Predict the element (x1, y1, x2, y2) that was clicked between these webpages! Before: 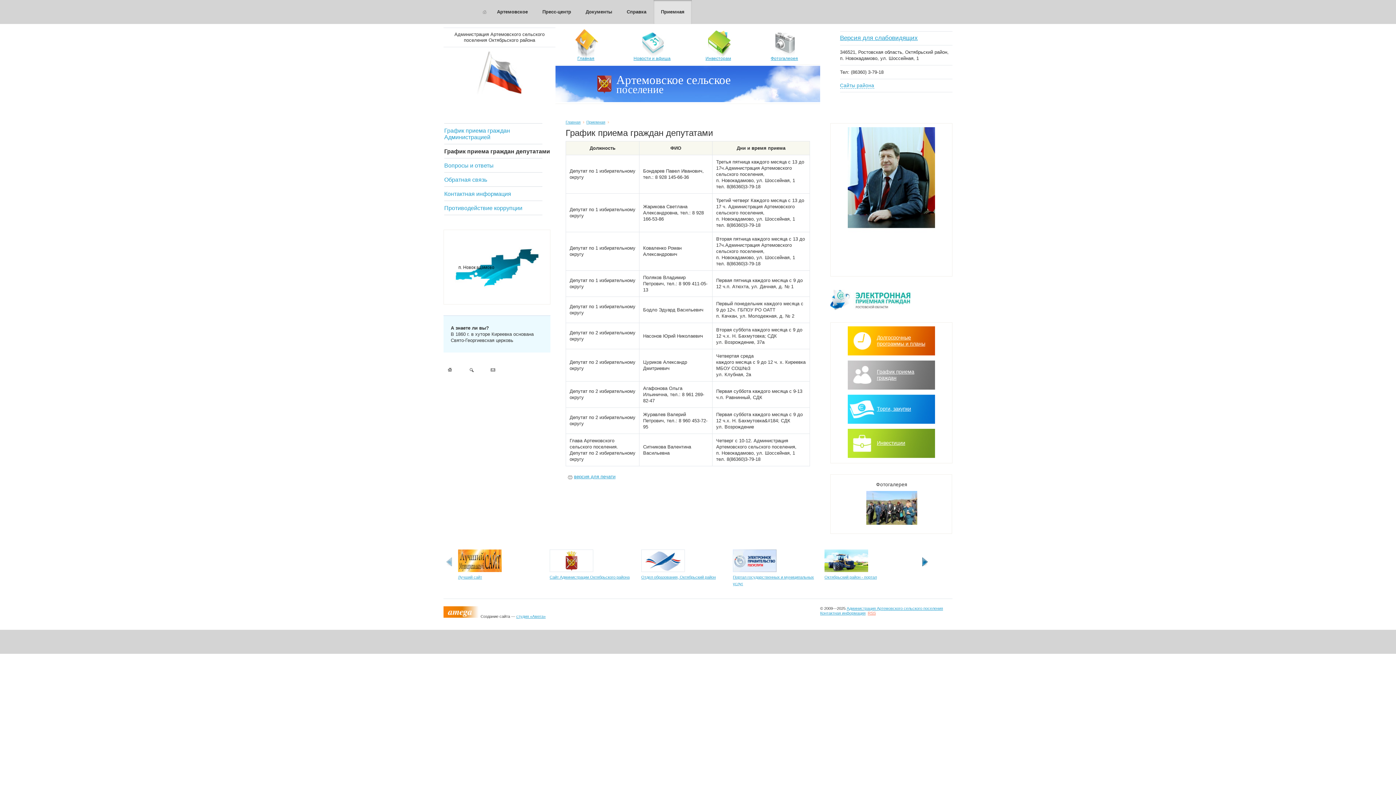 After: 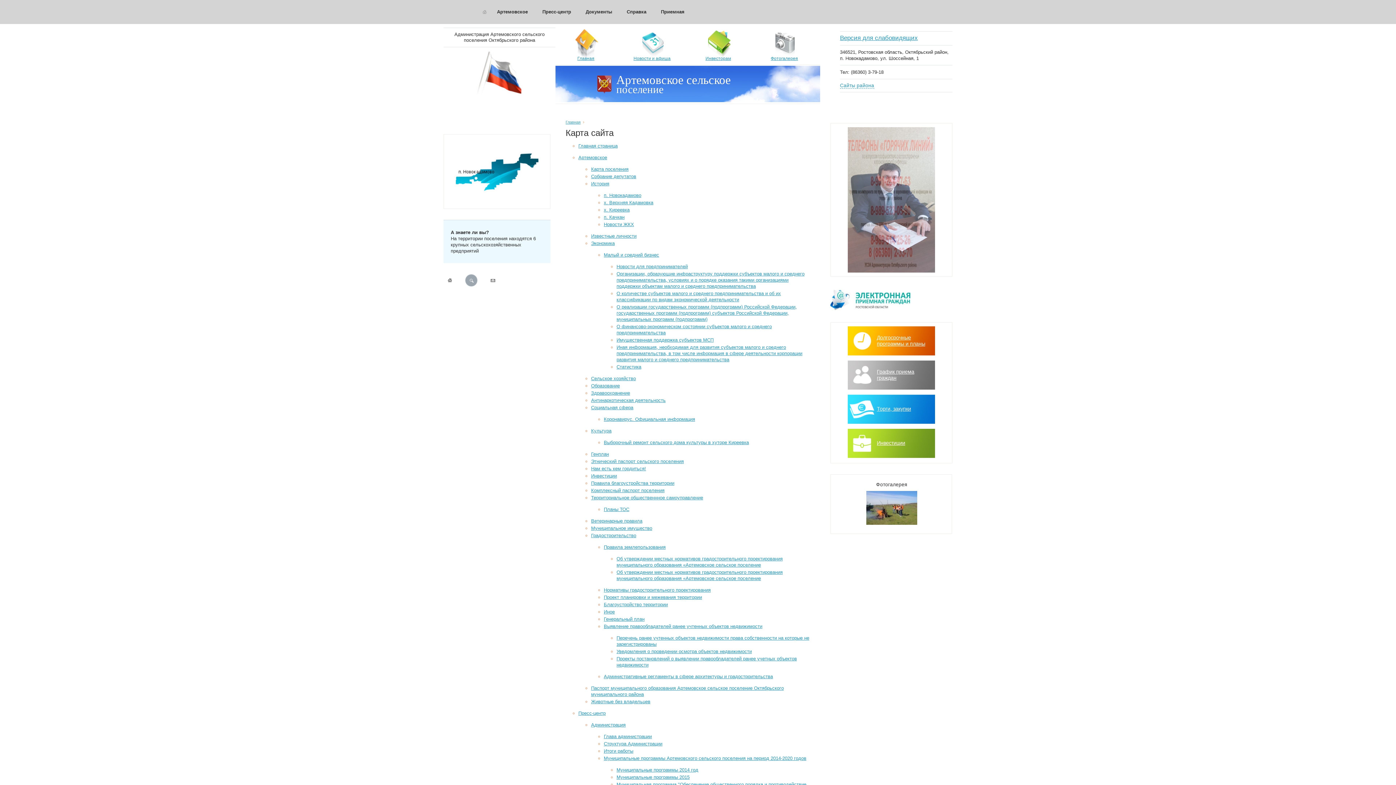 Action: bbox: (465, 371, 477, 377)